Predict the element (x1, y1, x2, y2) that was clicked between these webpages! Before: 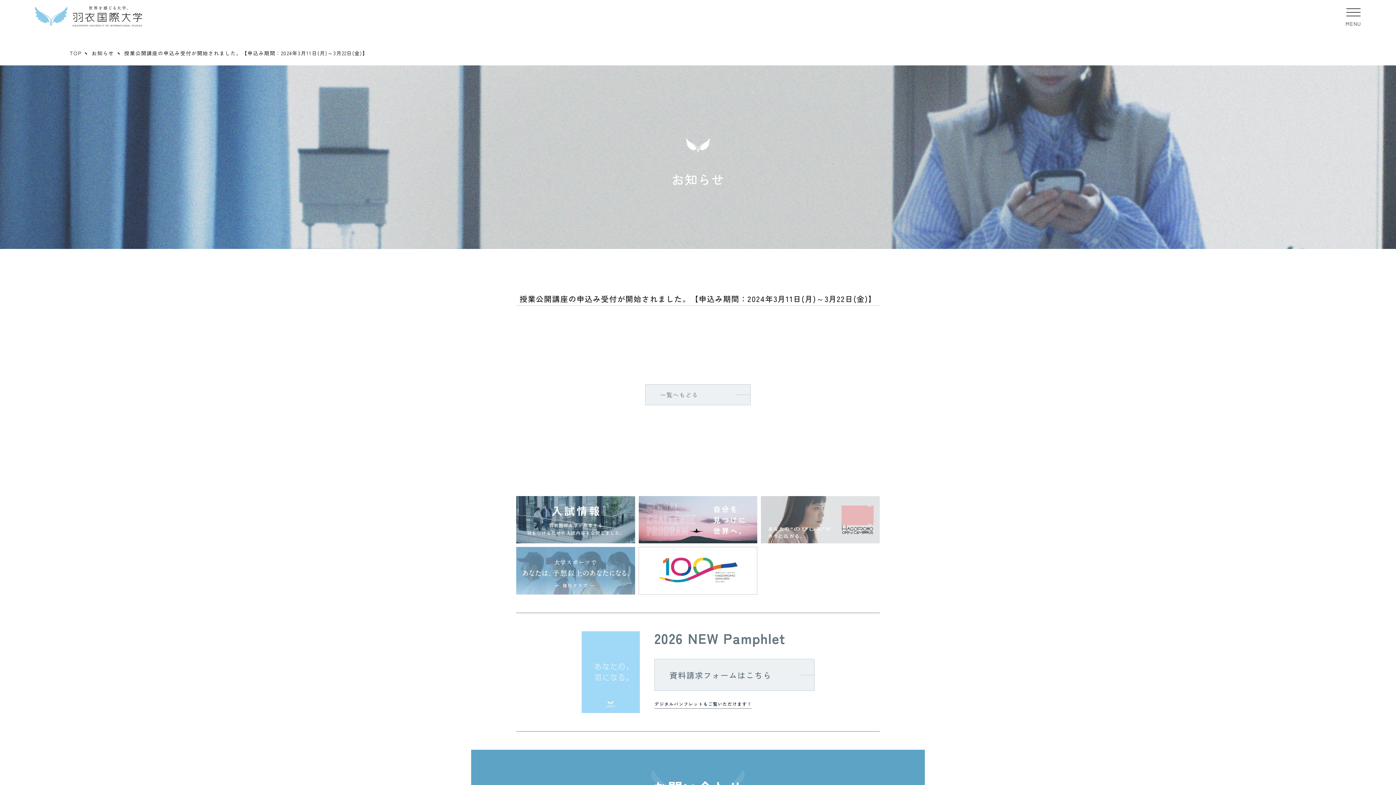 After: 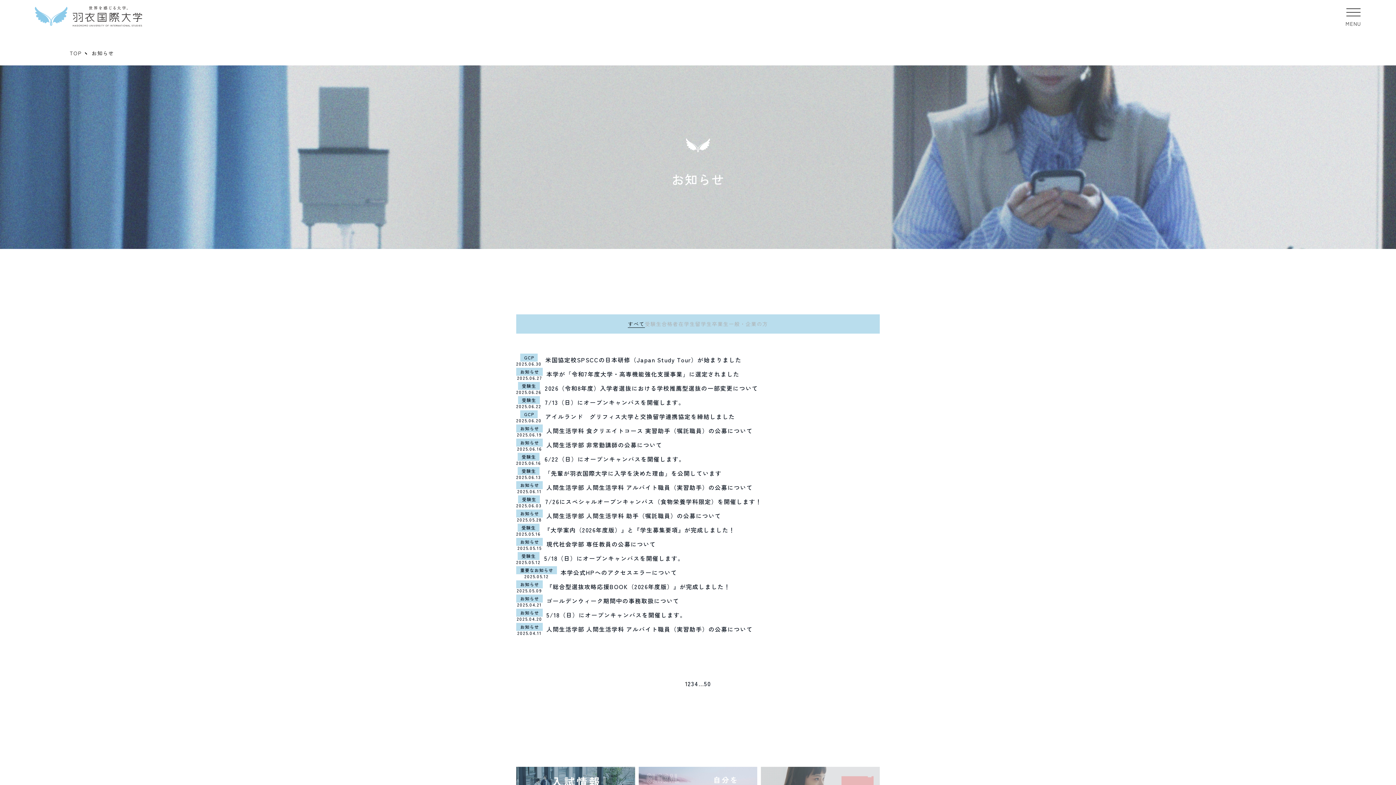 Action: bbox: (91, 49, 114, 56) label: お知らせ